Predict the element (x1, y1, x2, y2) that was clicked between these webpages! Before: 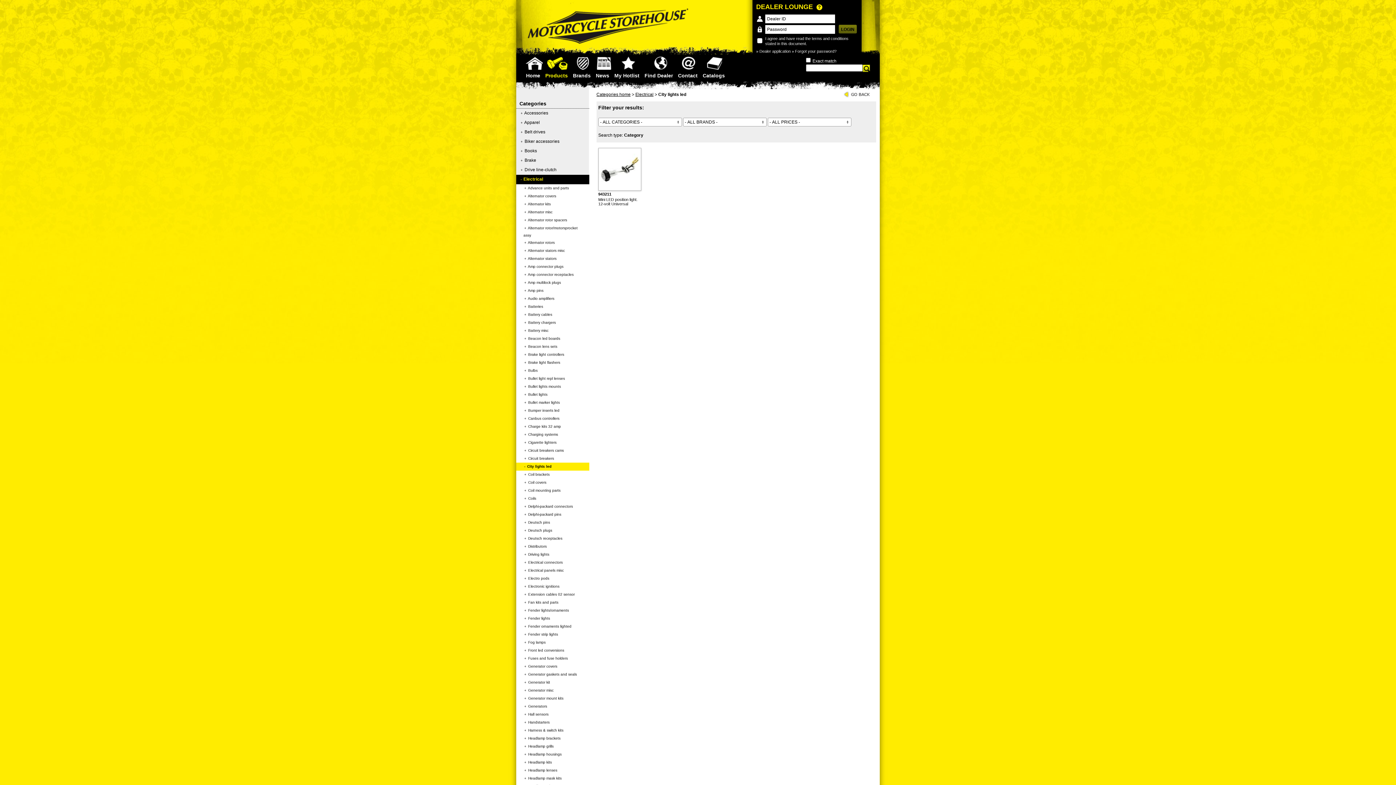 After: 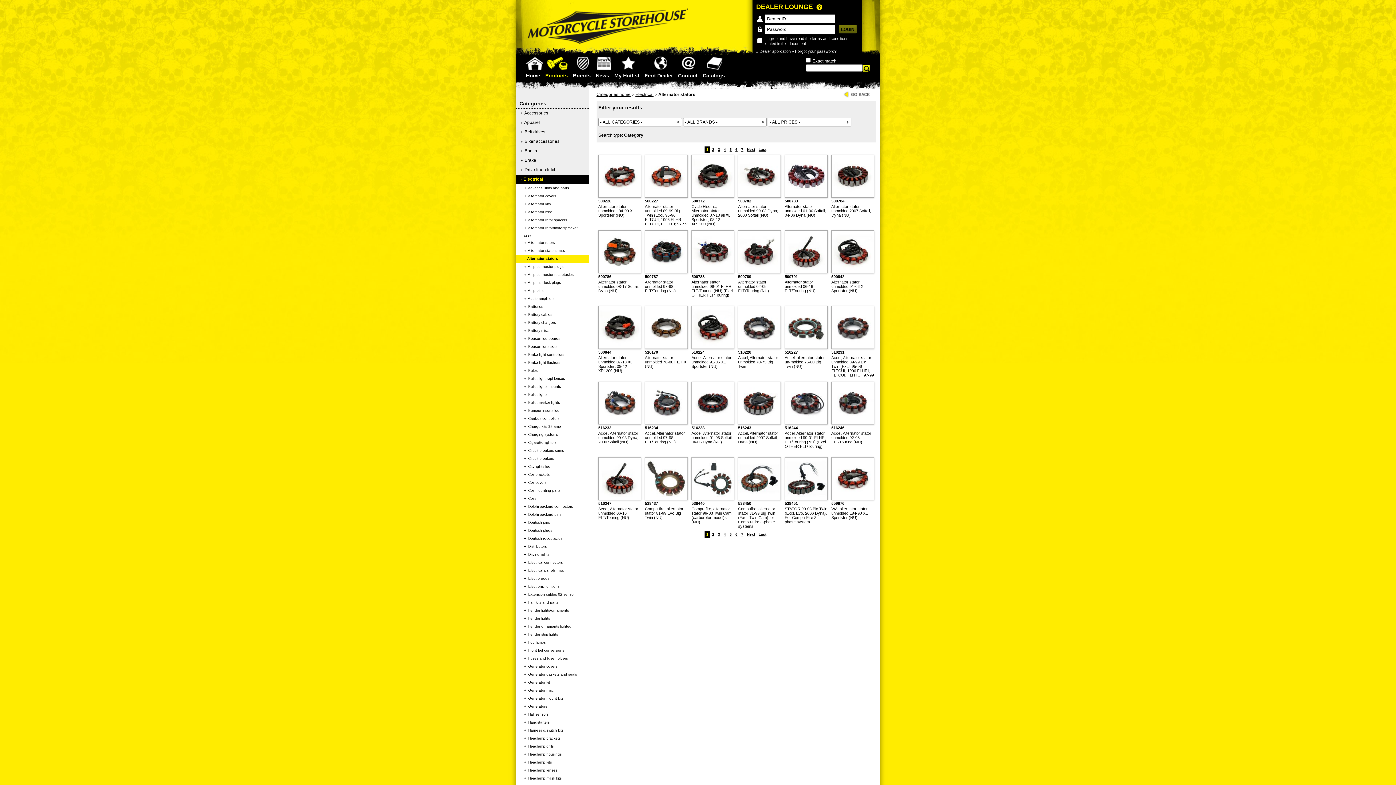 Action: label:  Alternator stators bbox: (516, 254, 589, 262)